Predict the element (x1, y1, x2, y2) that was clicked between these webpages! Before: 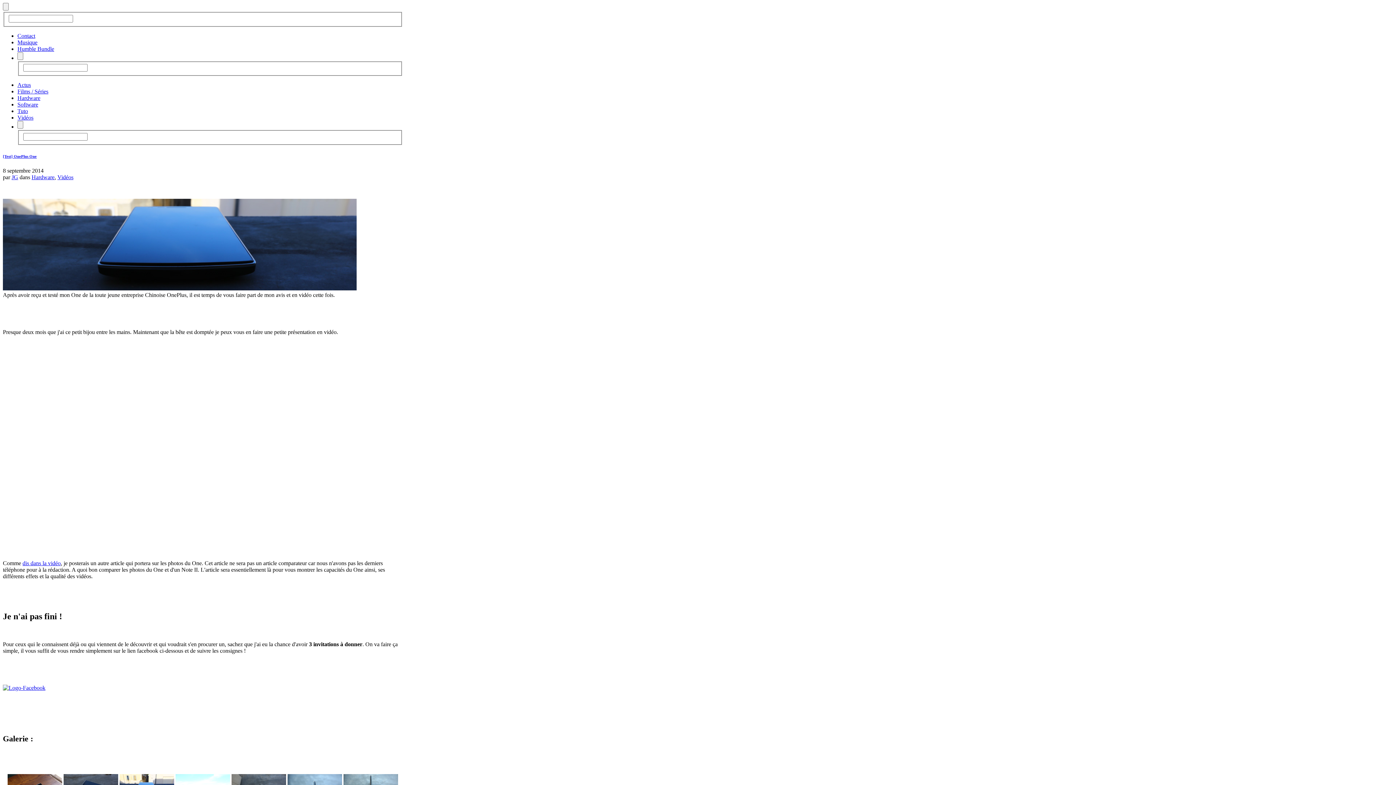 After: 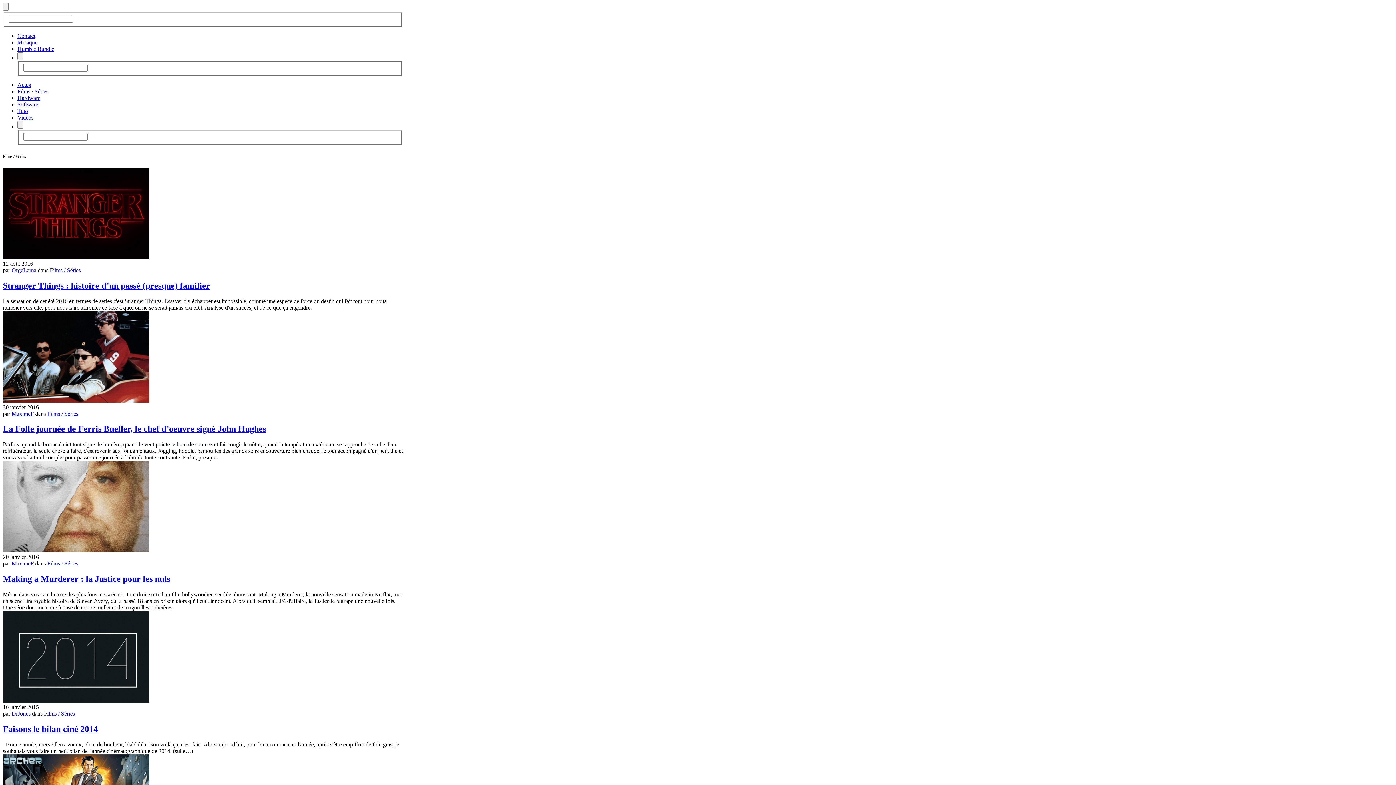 Action: bbox: (17, 88, 48, 94) label: Films / Séries